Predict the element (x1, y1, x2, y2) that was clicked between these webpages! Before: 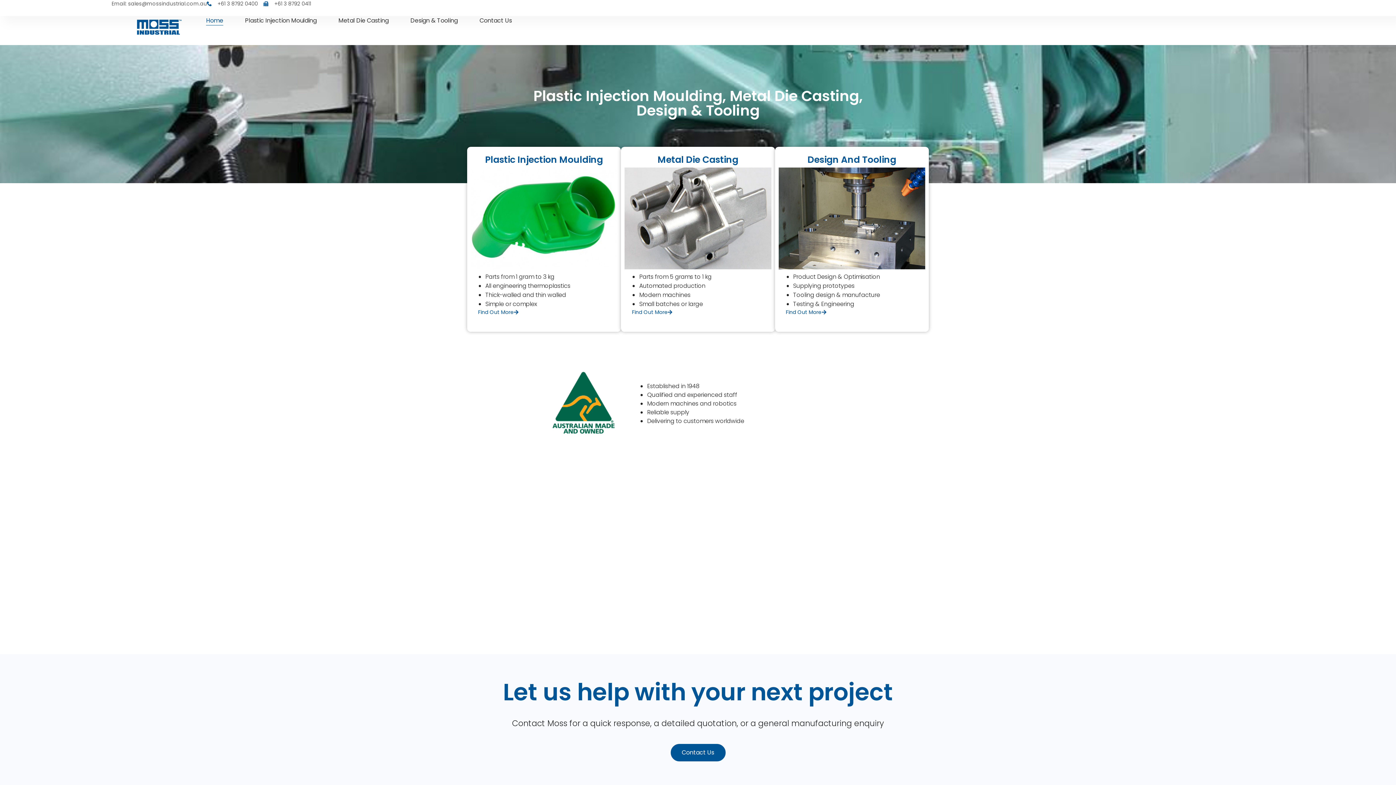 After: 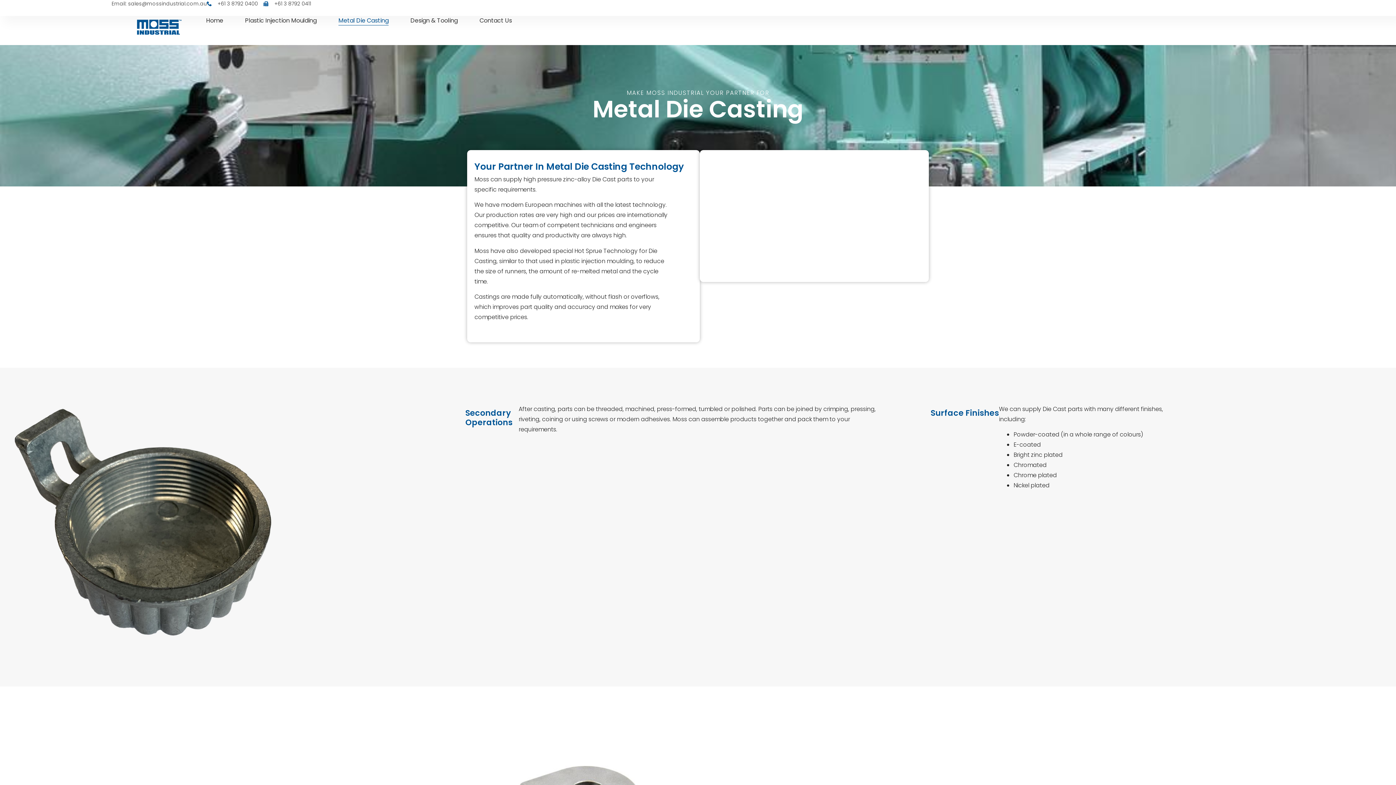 Action: label: Metal Die Casting bbox: (338, 16, 388, 25)